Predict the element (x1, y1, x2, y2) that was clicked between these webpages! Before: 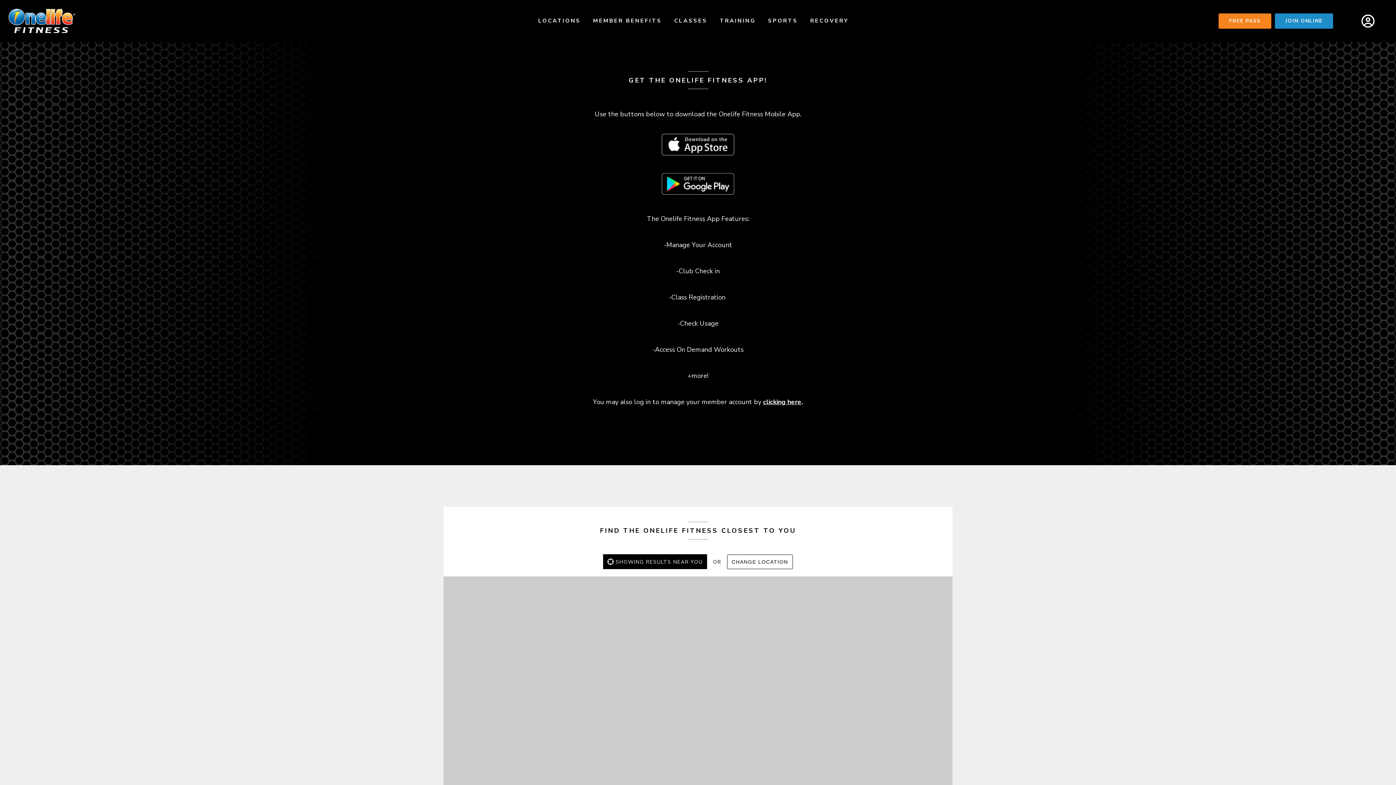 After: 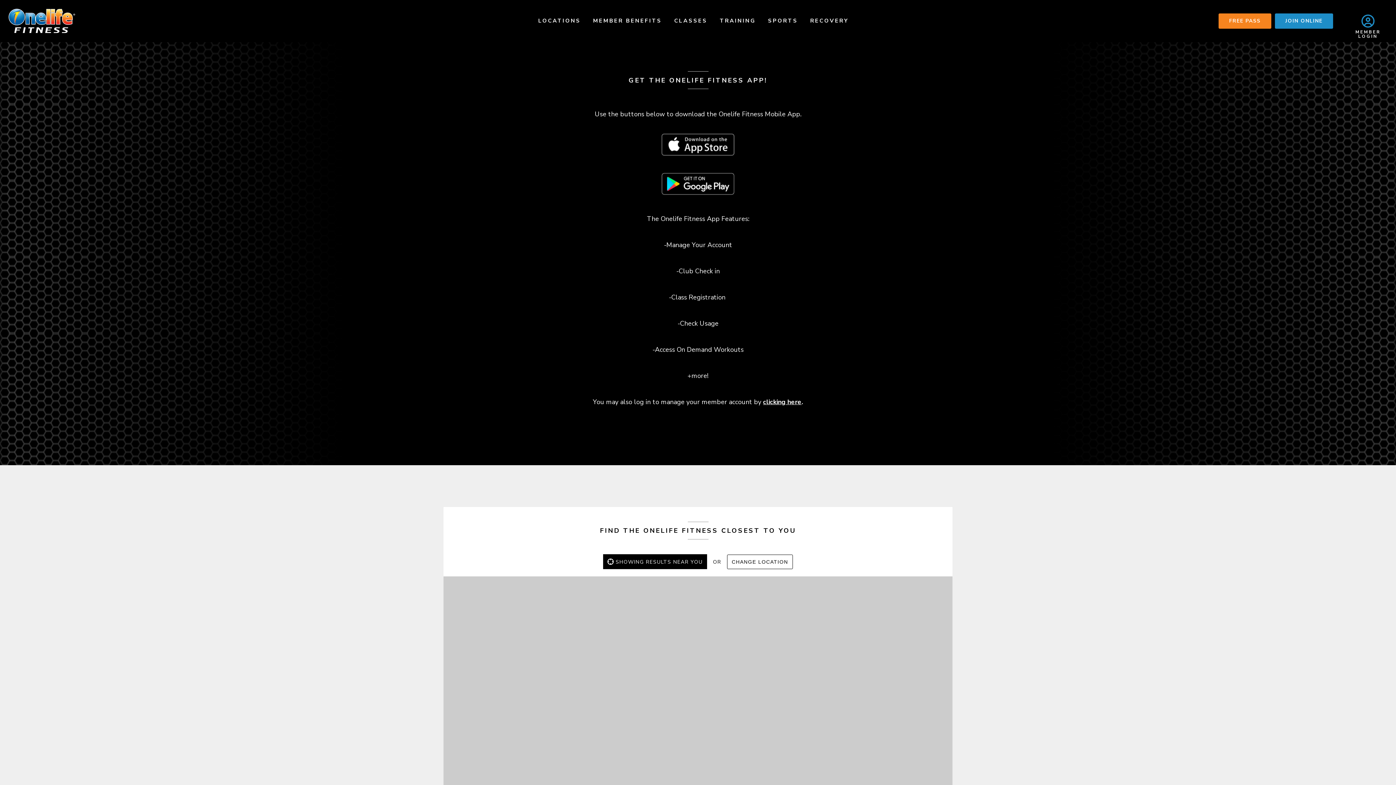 Action: label: MEMBER
LOGIN bbox: (1347, 14, 1389, 27)